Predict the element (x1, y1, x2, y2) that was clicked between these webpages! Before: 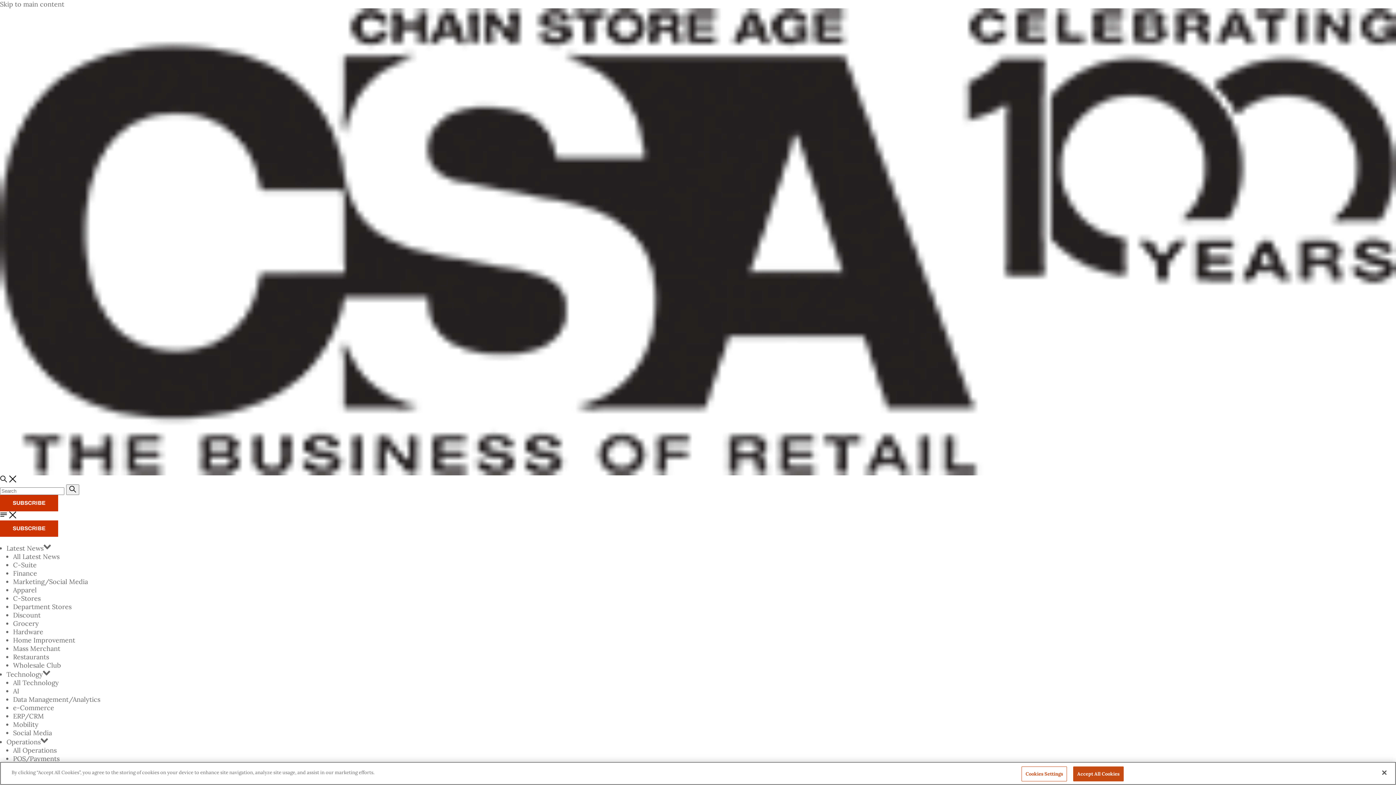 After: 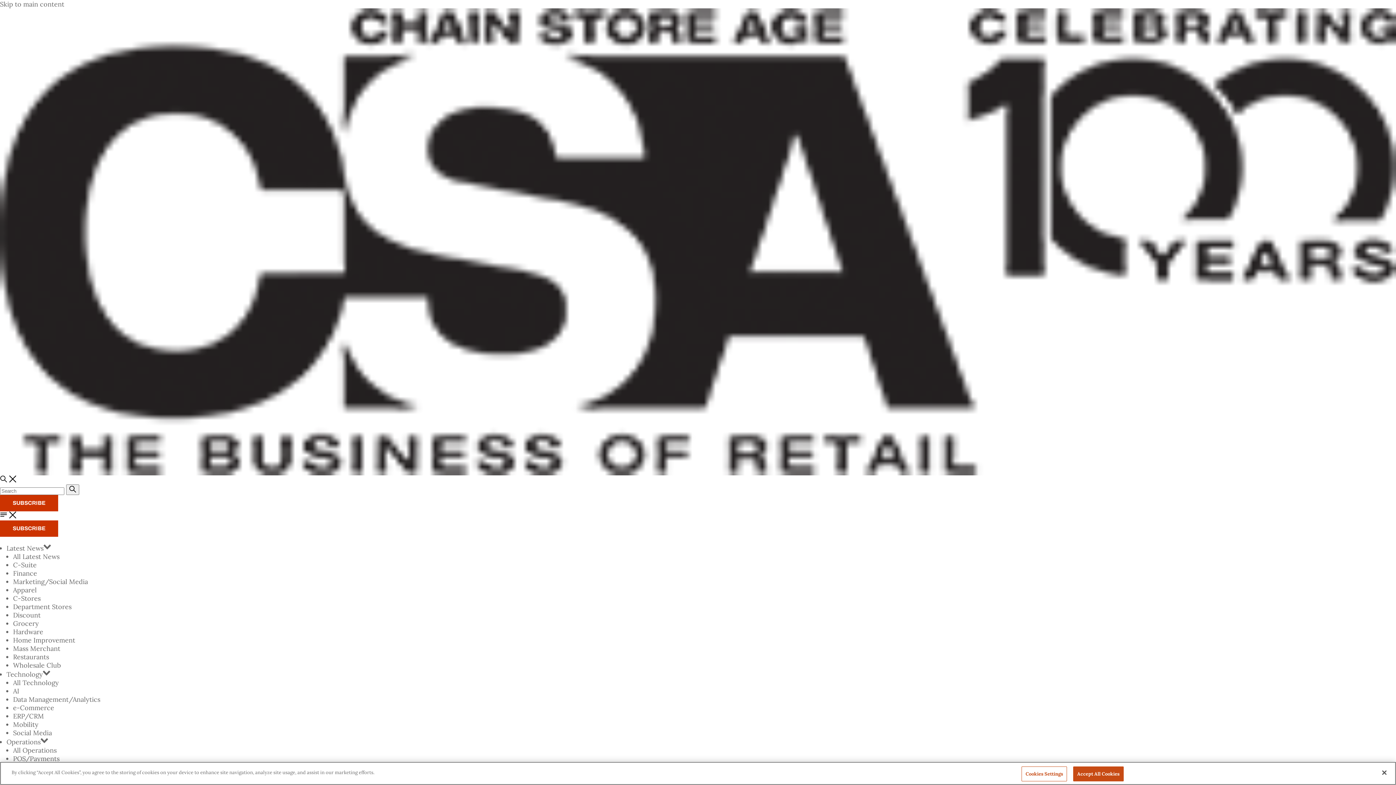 Action: label: Department Stores bbox: (13, 603, 71, 611)